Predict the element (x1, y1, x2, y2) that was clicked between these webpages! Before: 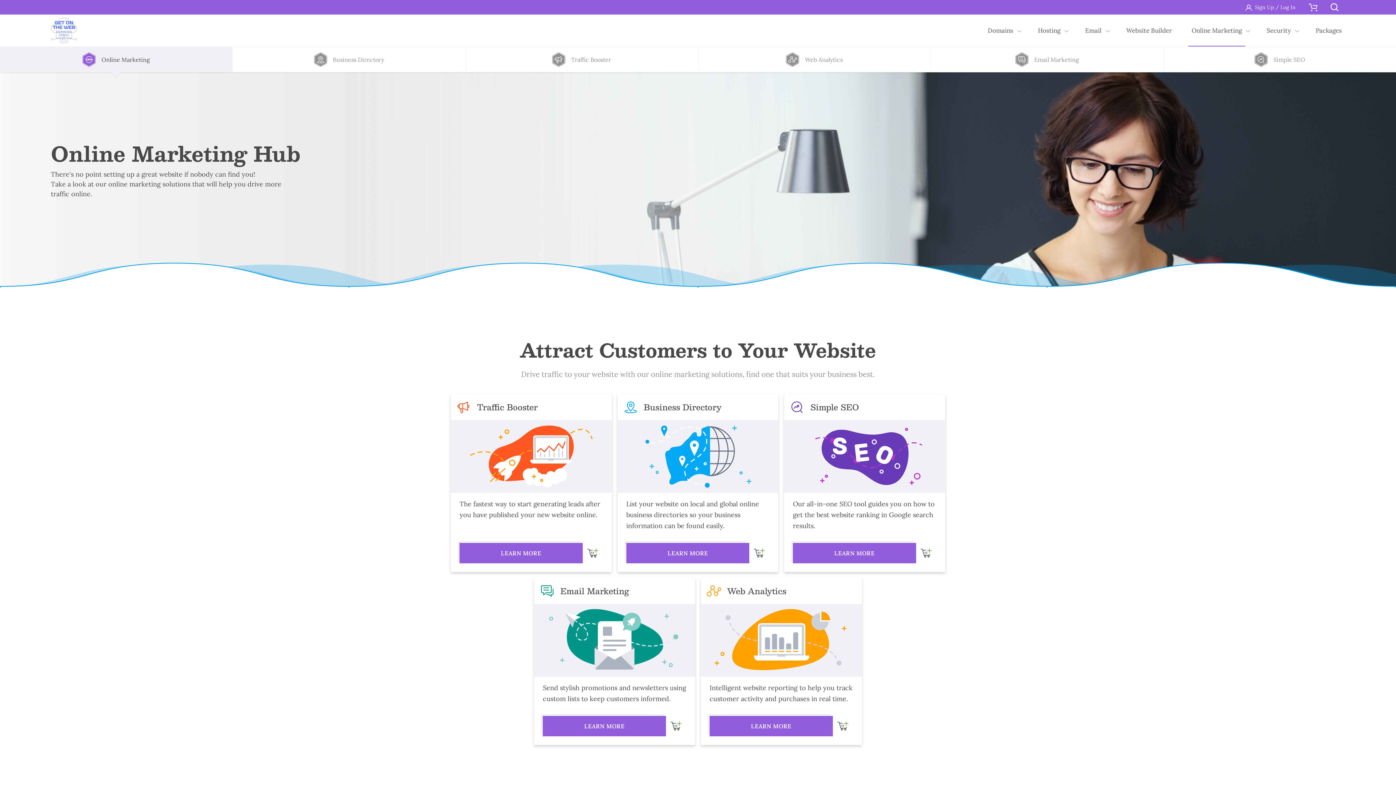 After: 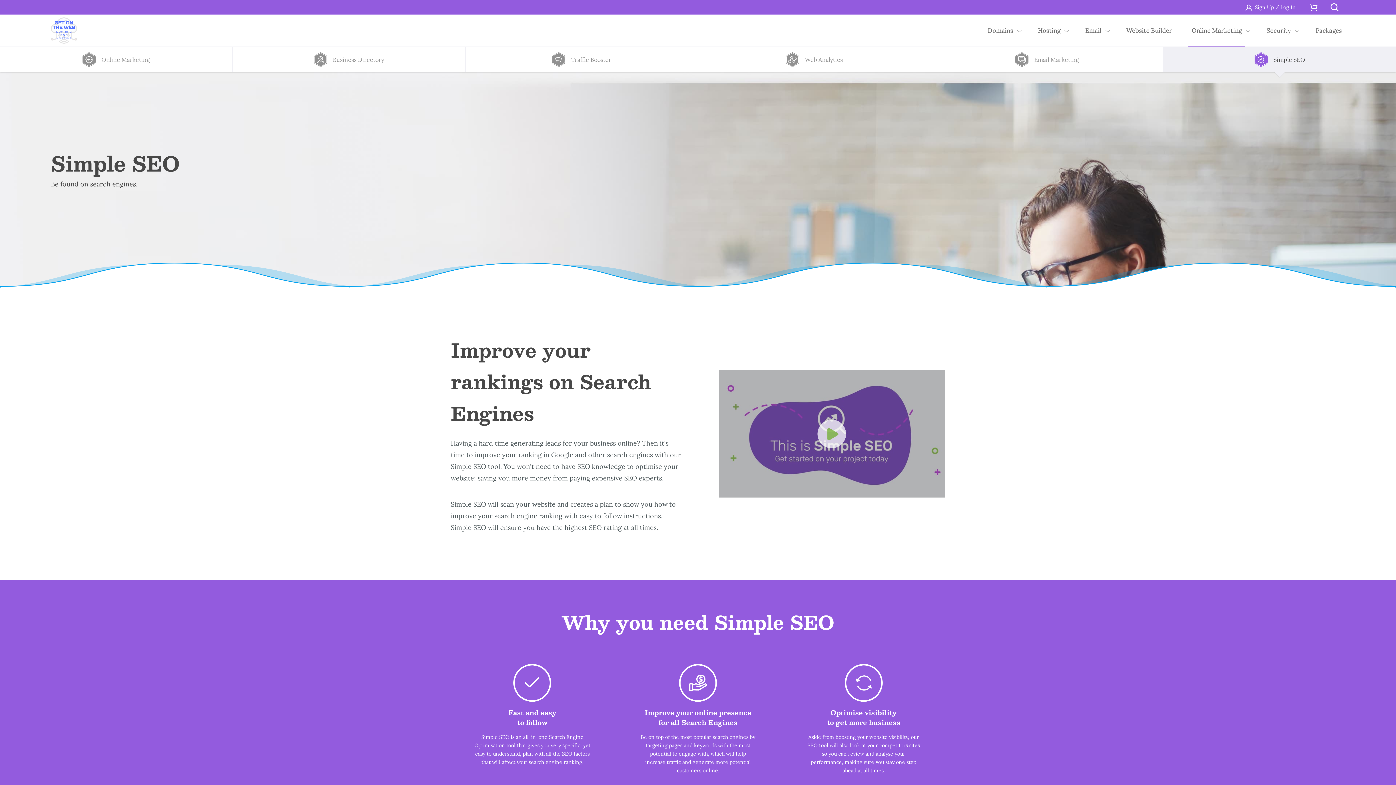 Action: bbox: (1163, 46, 1396, 72) label: Simple SEO